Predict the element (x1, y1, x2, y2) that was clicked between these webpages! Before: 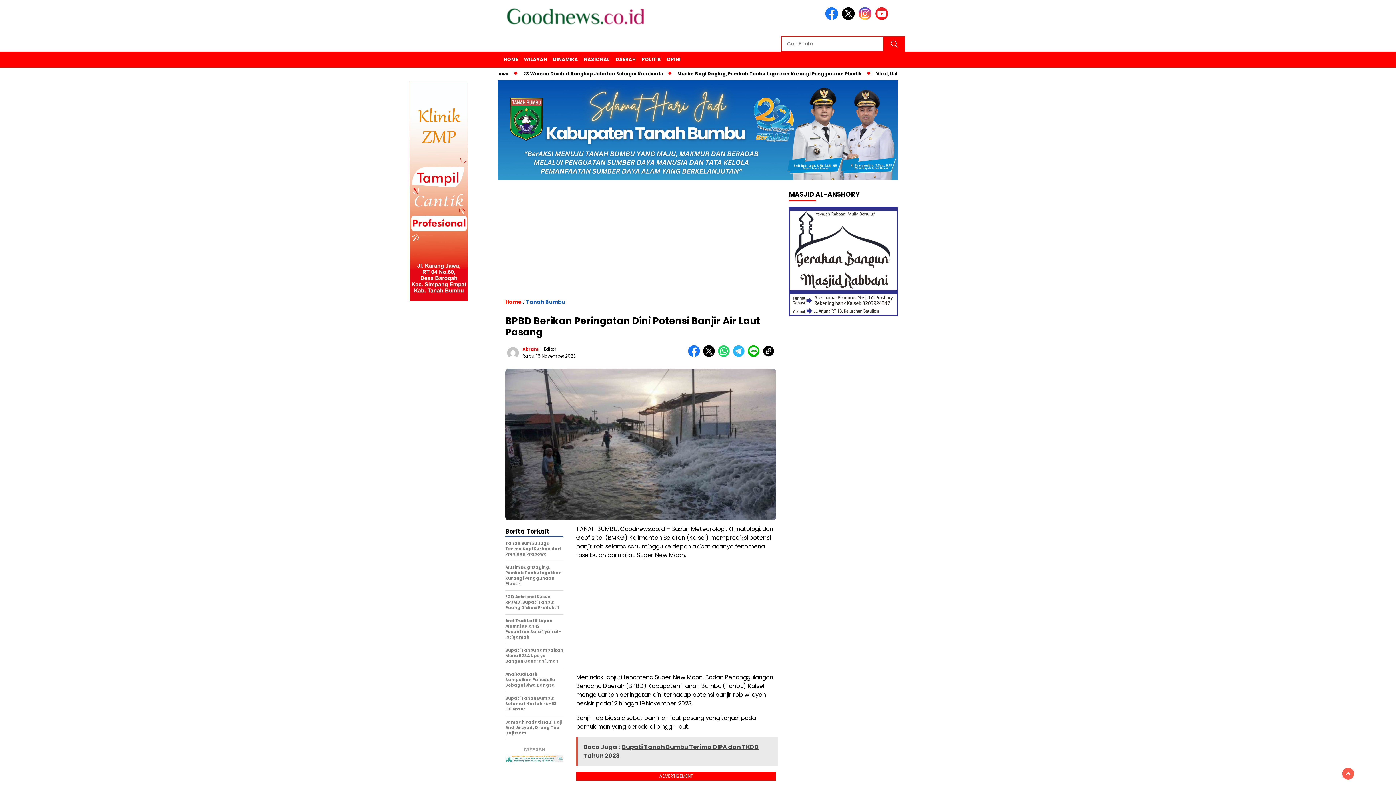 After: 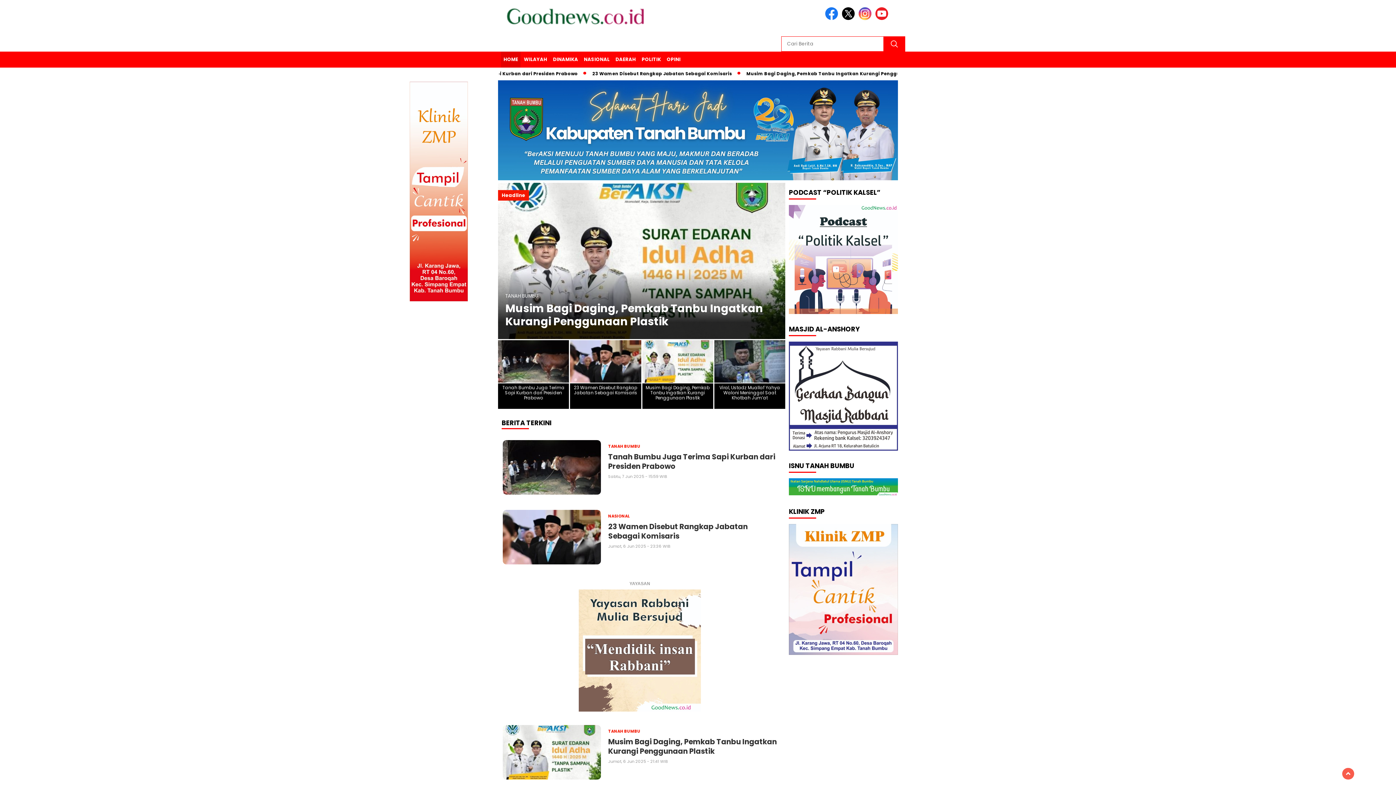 Action: label: HOME bbox: (501, 51, 520, 67)